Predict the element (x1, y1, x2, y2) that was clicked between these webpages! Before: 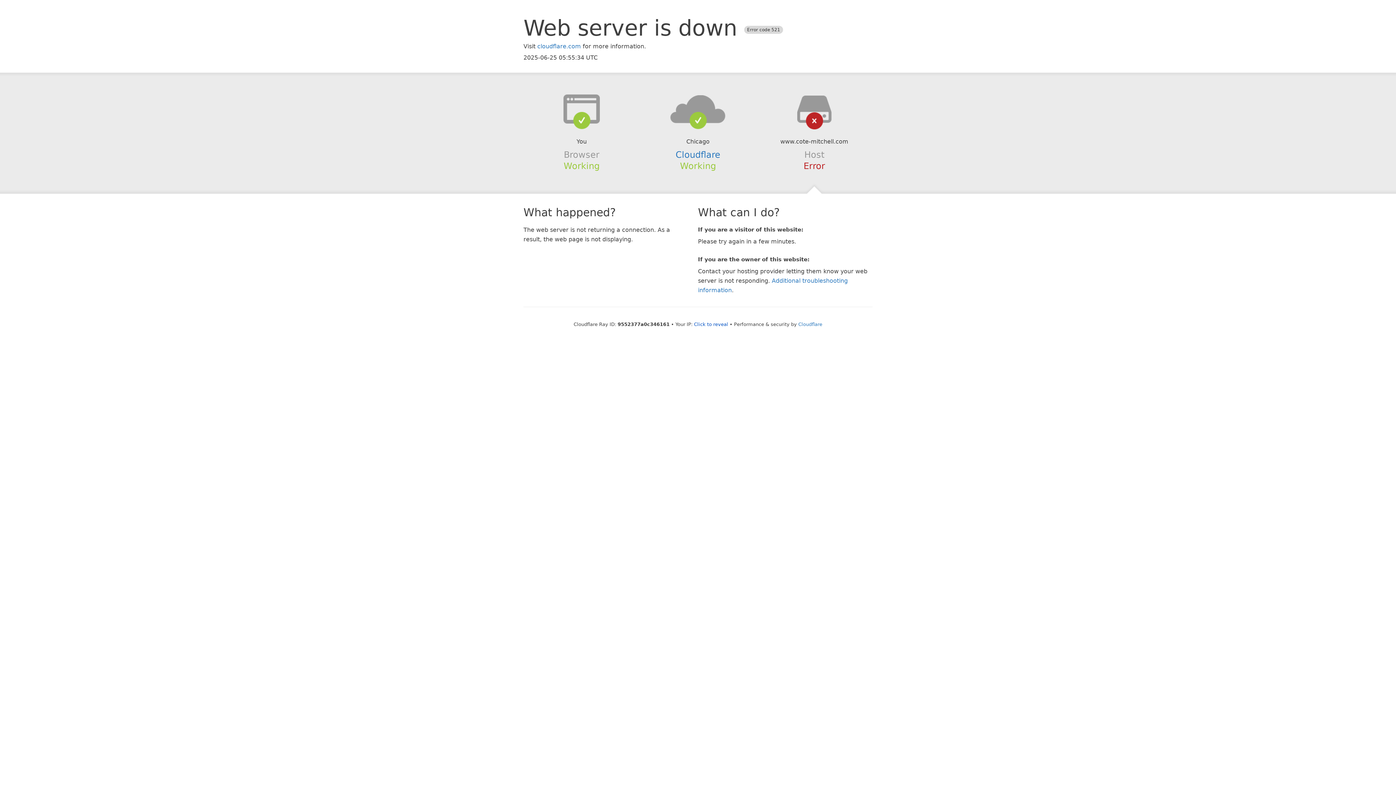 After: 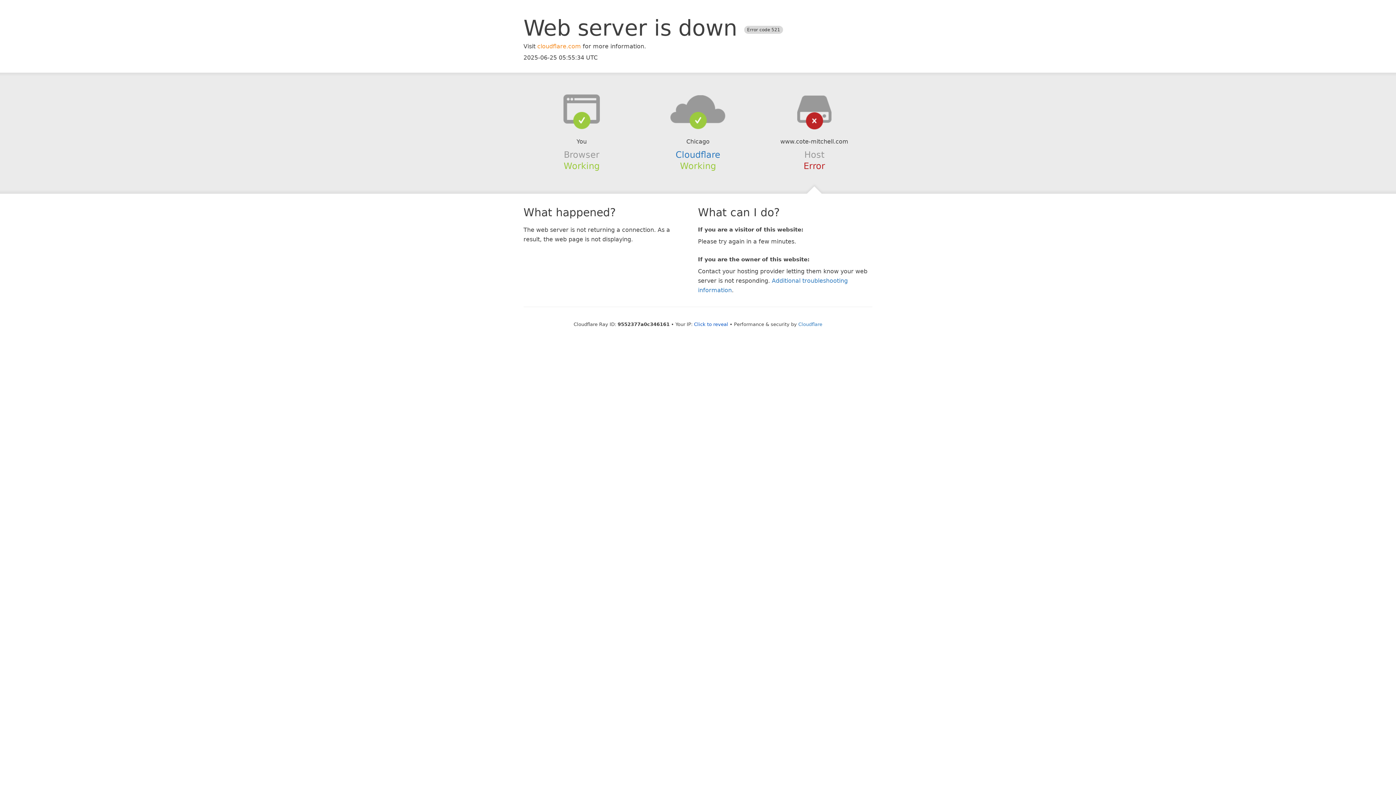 Action: bbox: (537, 42, 581, 49) label: cloudflare.com